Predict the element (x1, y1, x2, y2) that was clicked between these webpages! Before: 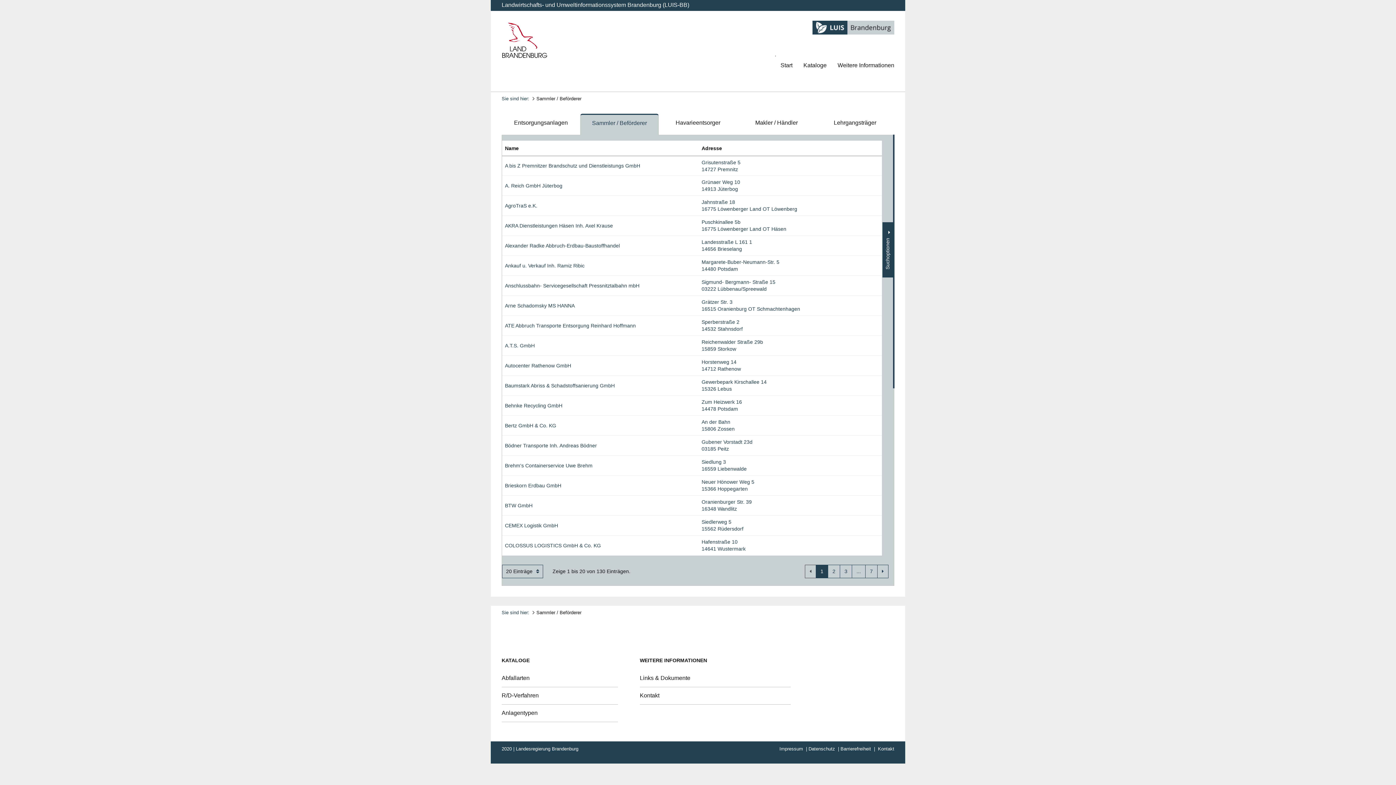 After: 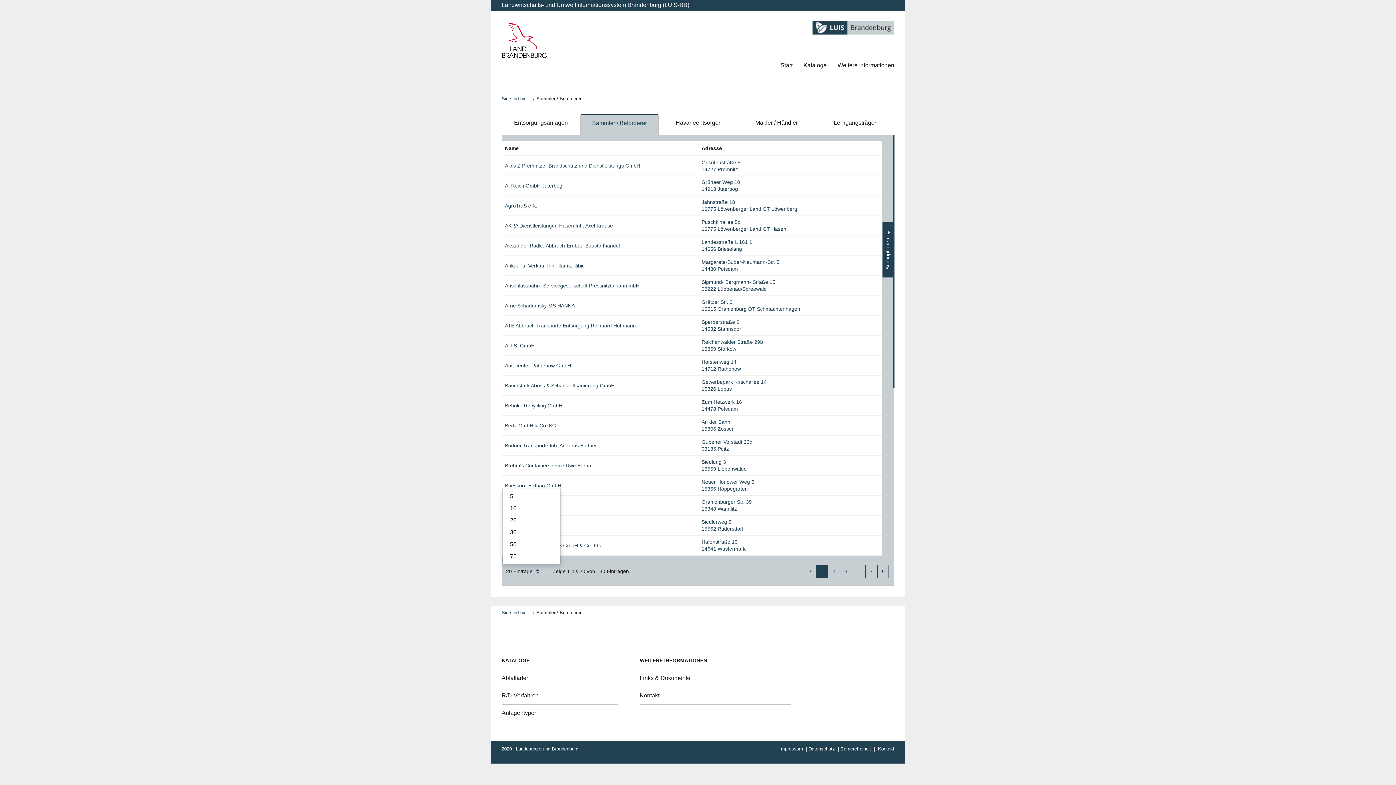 Action: label: 20 Einträge bbox: (506, 565, 539, 578)